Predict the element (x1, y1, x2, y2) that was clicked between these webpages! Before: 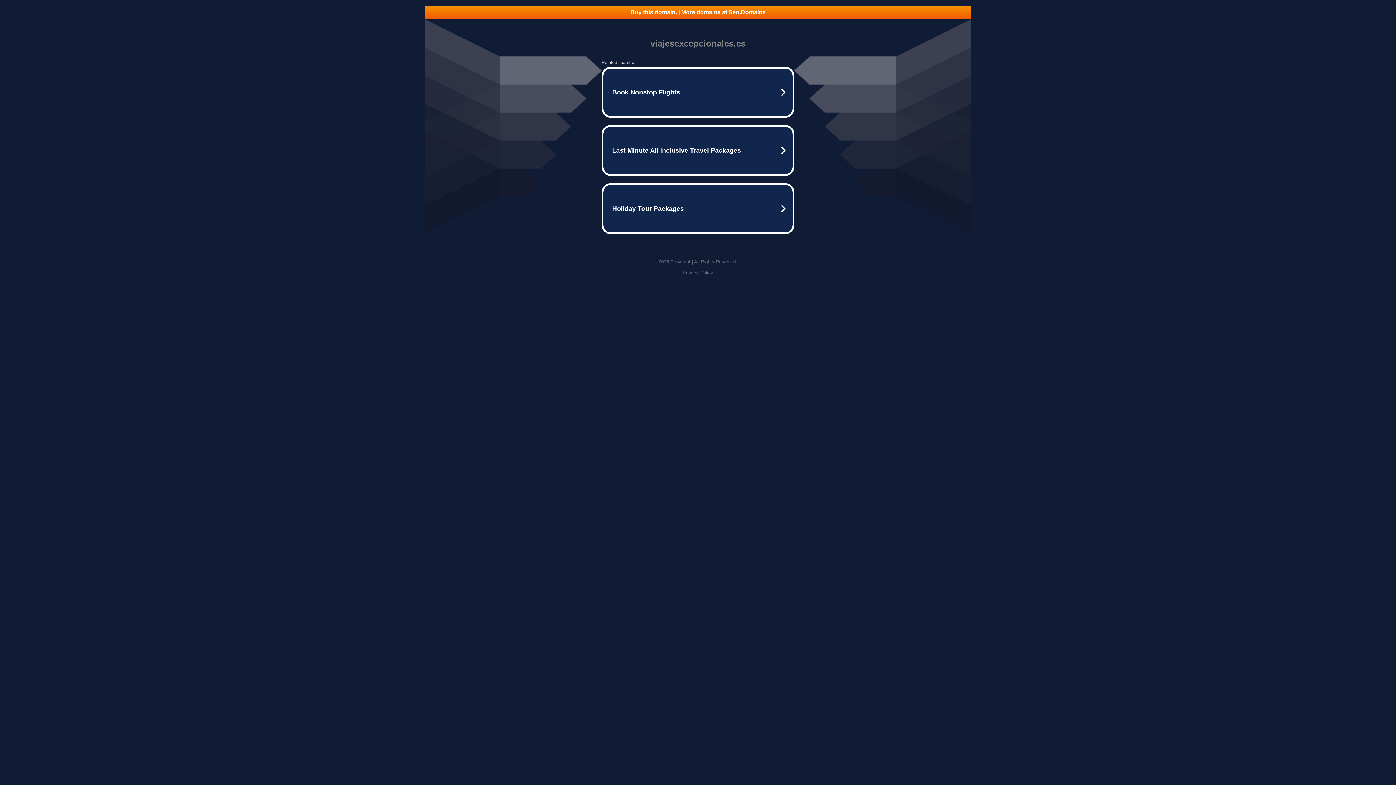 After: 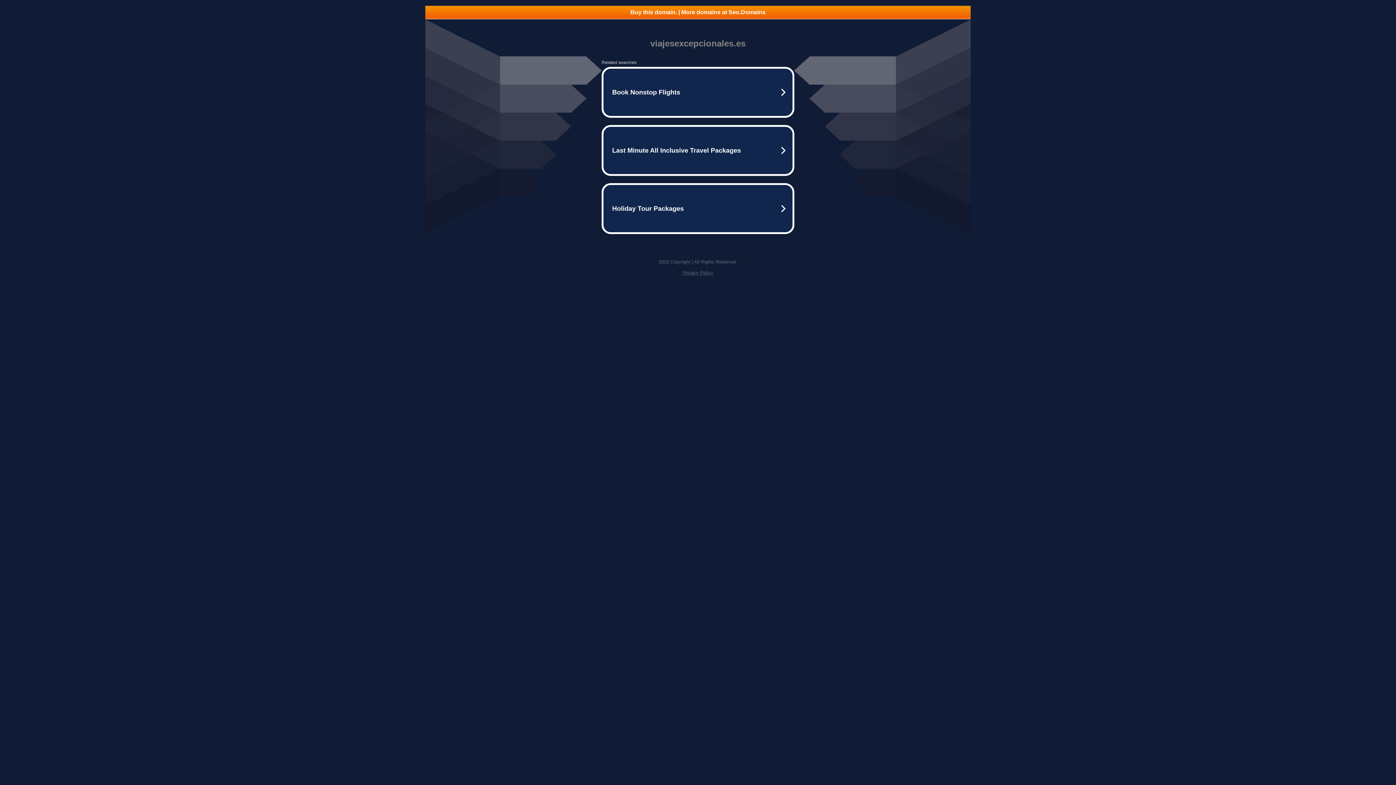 Action: label: Buy this domain. | More domains at Seo.Domains bbox: (425, 5, 970, 18)